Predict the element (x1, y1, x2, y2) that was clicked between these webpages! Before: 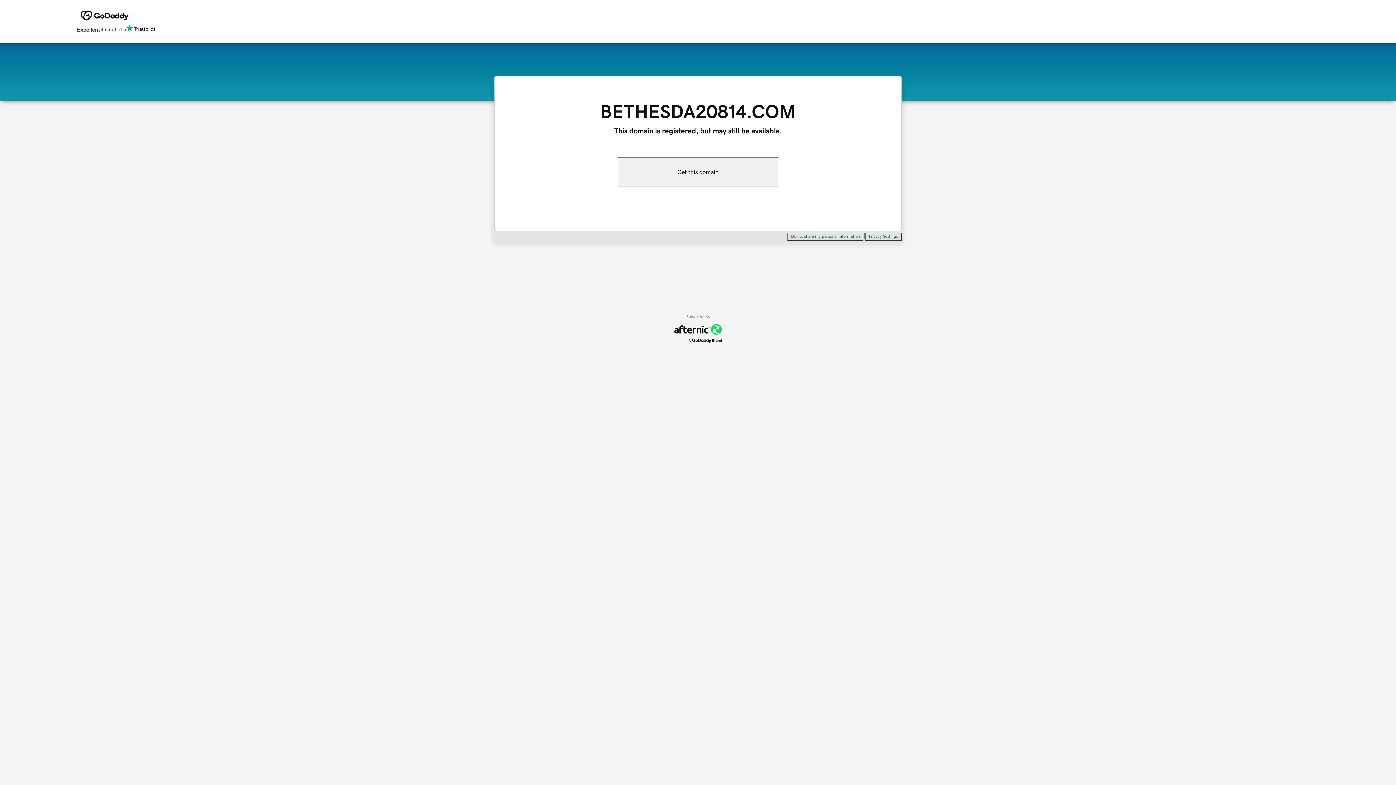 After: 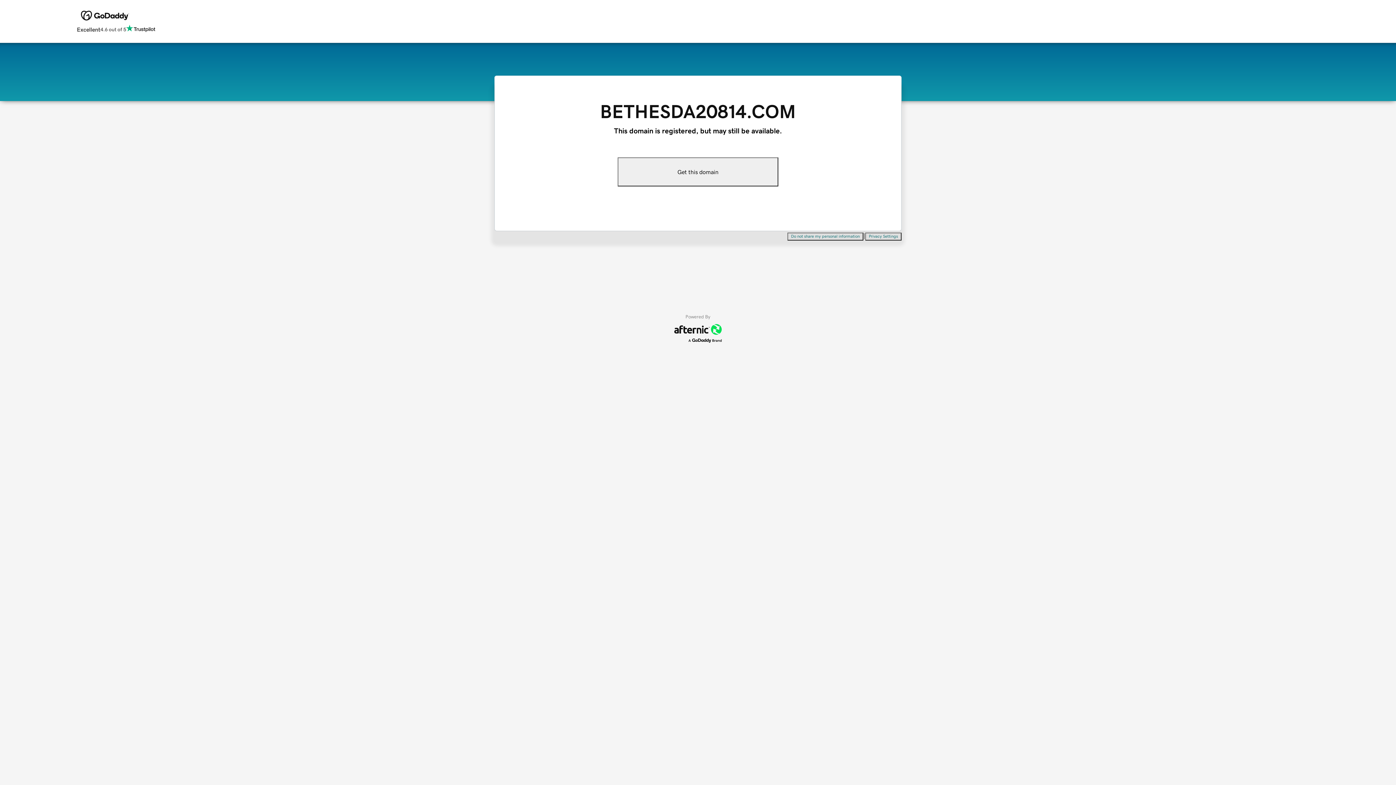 Action: bbox: (617, 157, 778, 186) label: Get this domain